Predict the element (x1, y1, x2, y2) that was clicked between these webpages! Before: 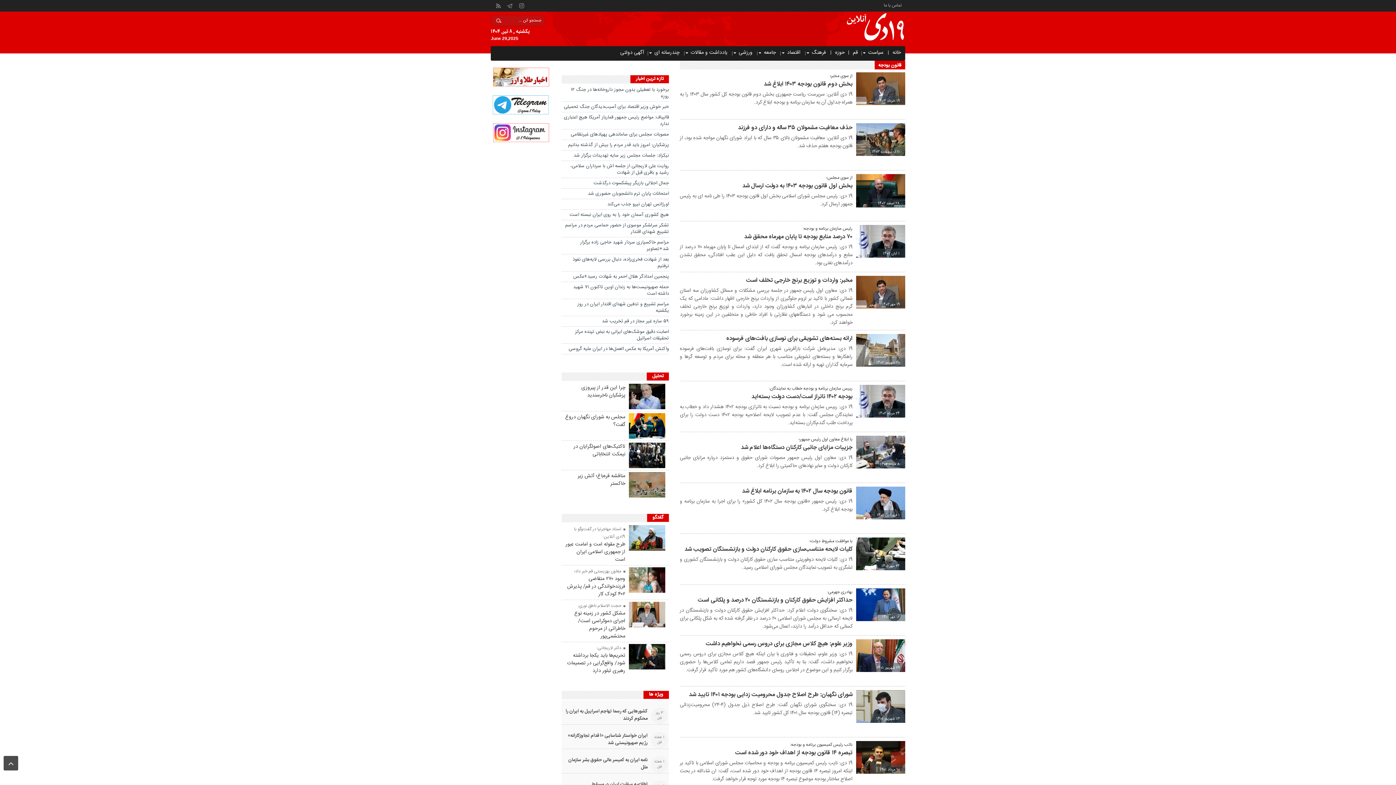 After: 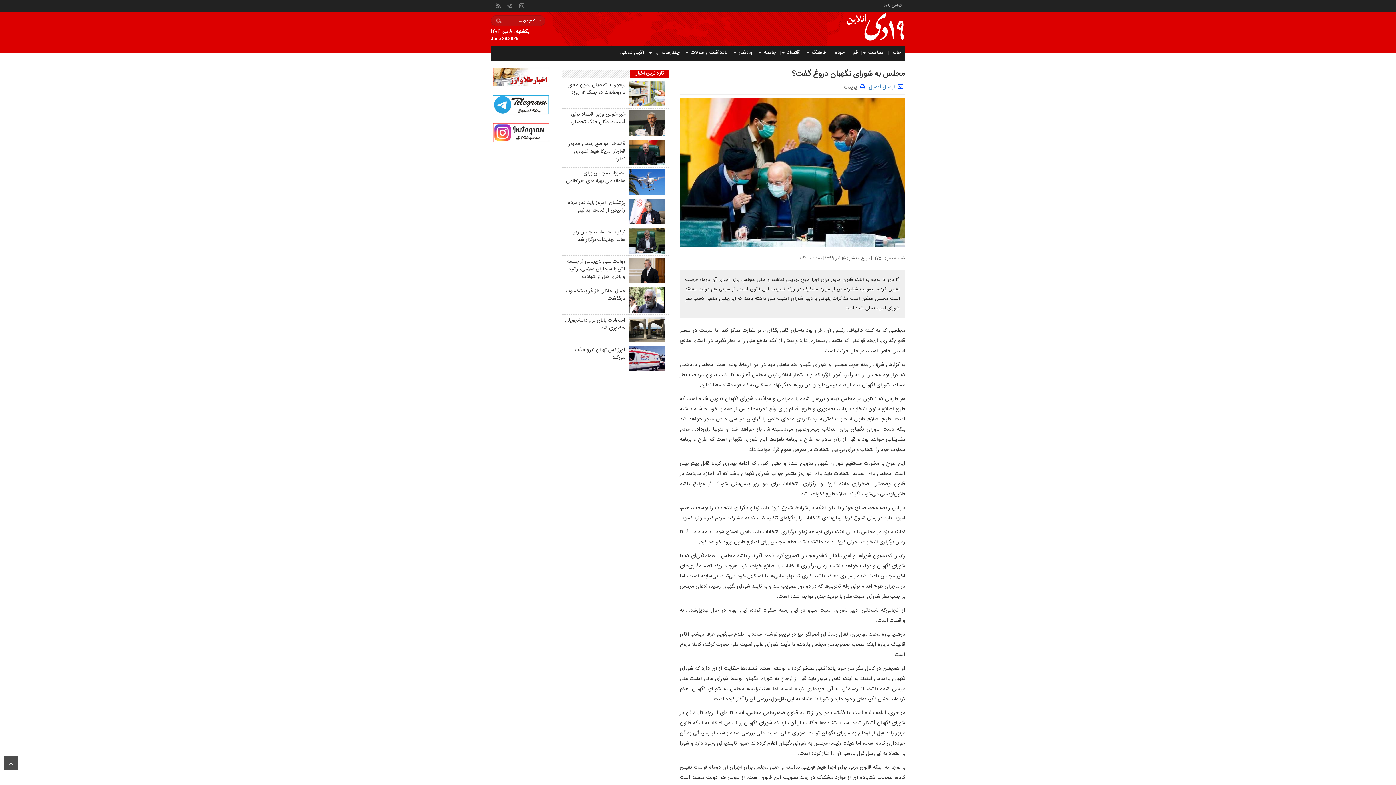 Action: bbox: (565, 413, 625, 429) label: مجلس به شورای نگهبان دروغ گفت؟